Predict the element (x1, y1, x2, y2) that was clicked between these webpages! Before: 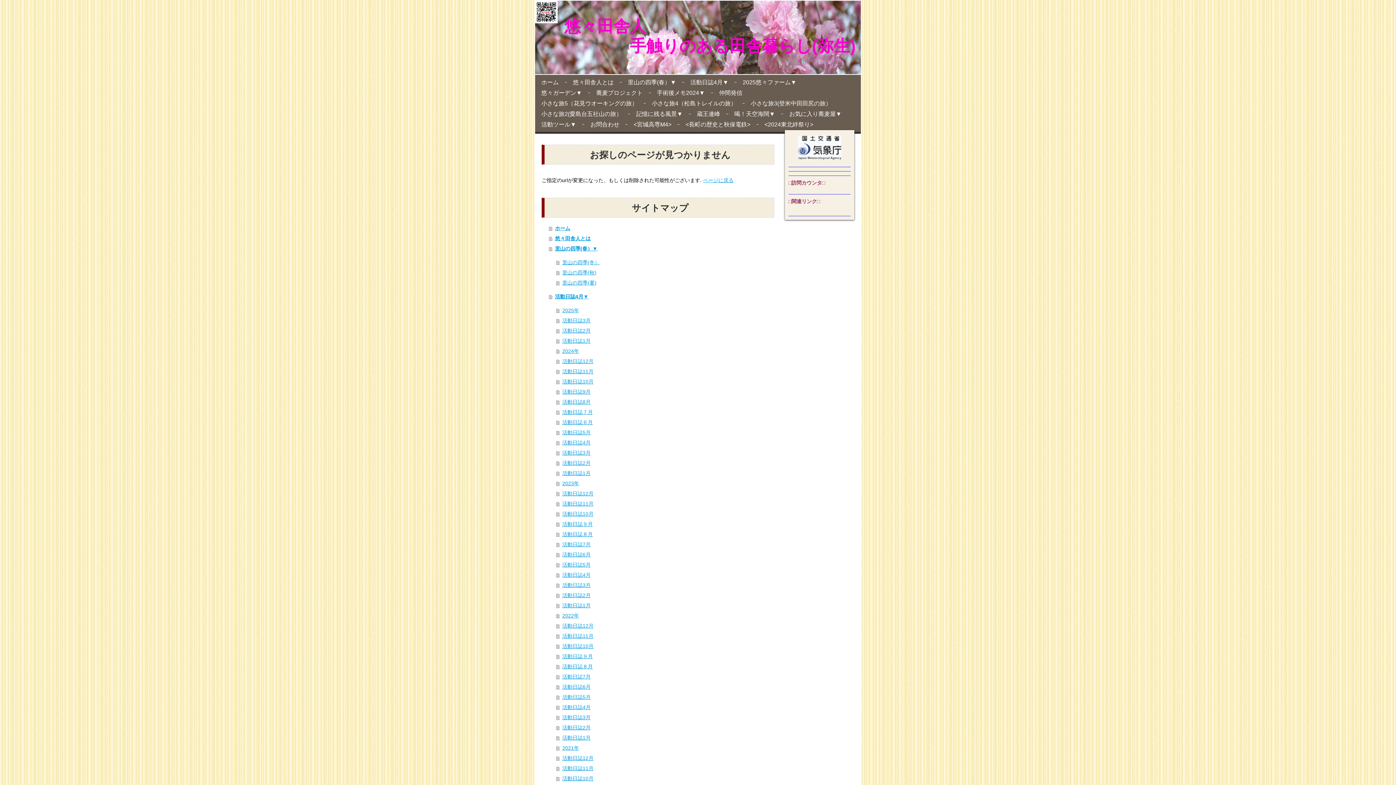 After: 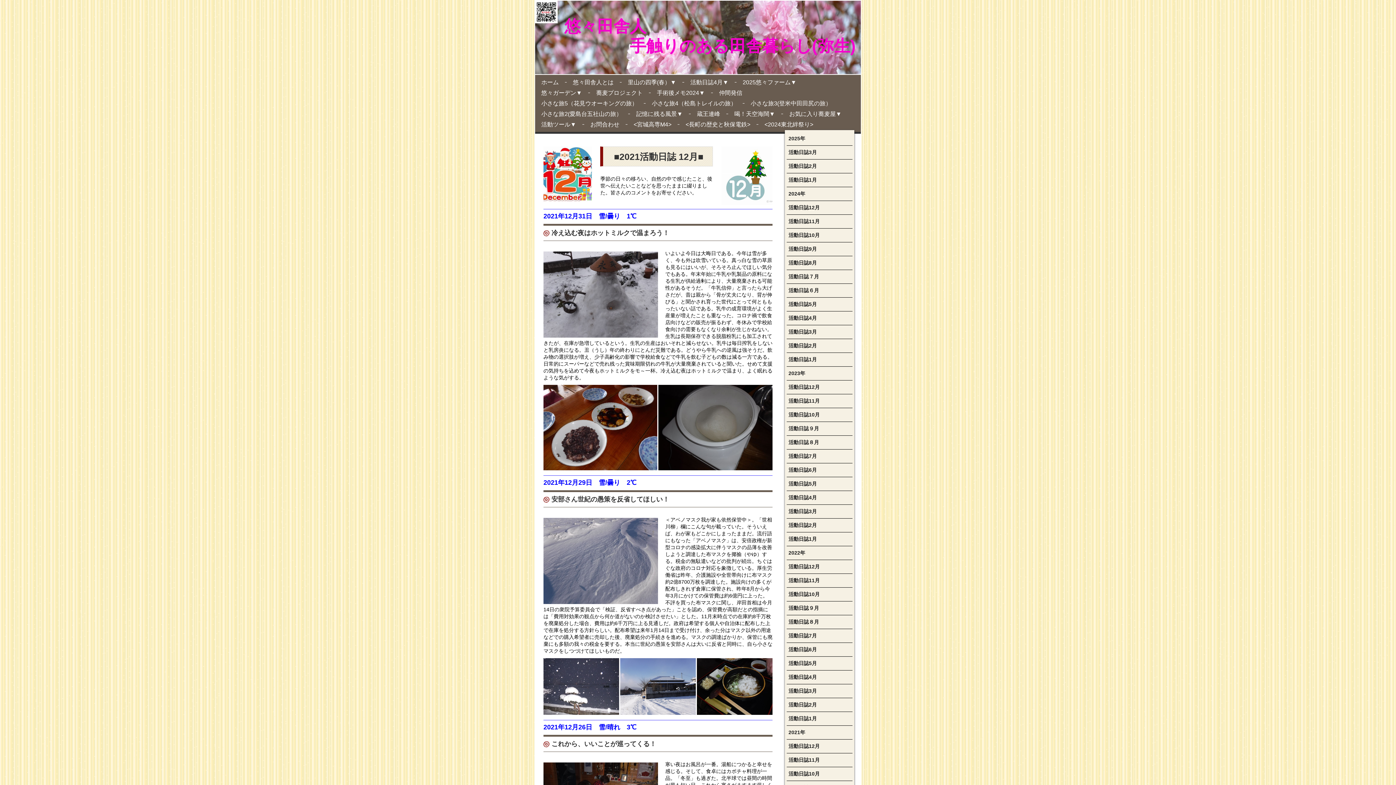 Action: label: 活動日誌12月 bbox: (556, 753, 760, 763)